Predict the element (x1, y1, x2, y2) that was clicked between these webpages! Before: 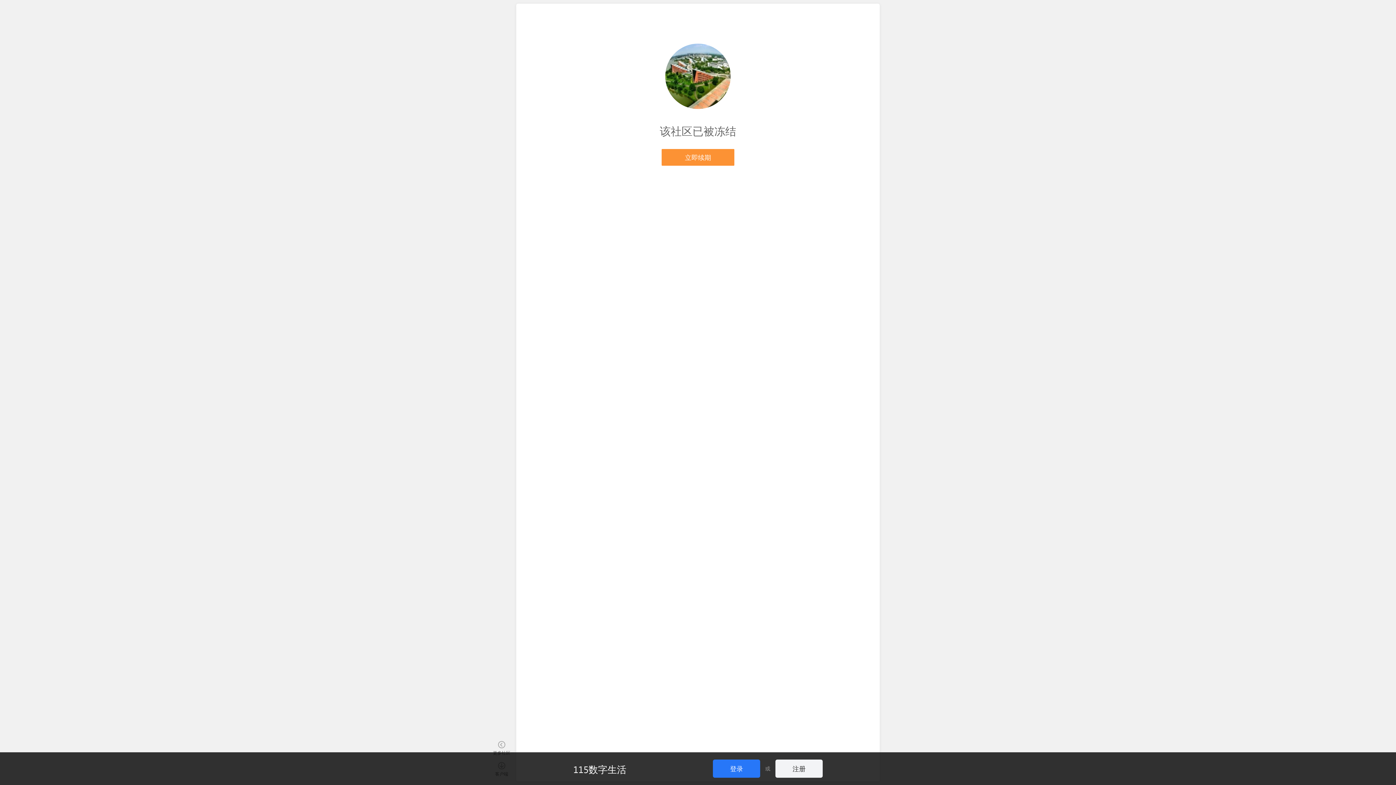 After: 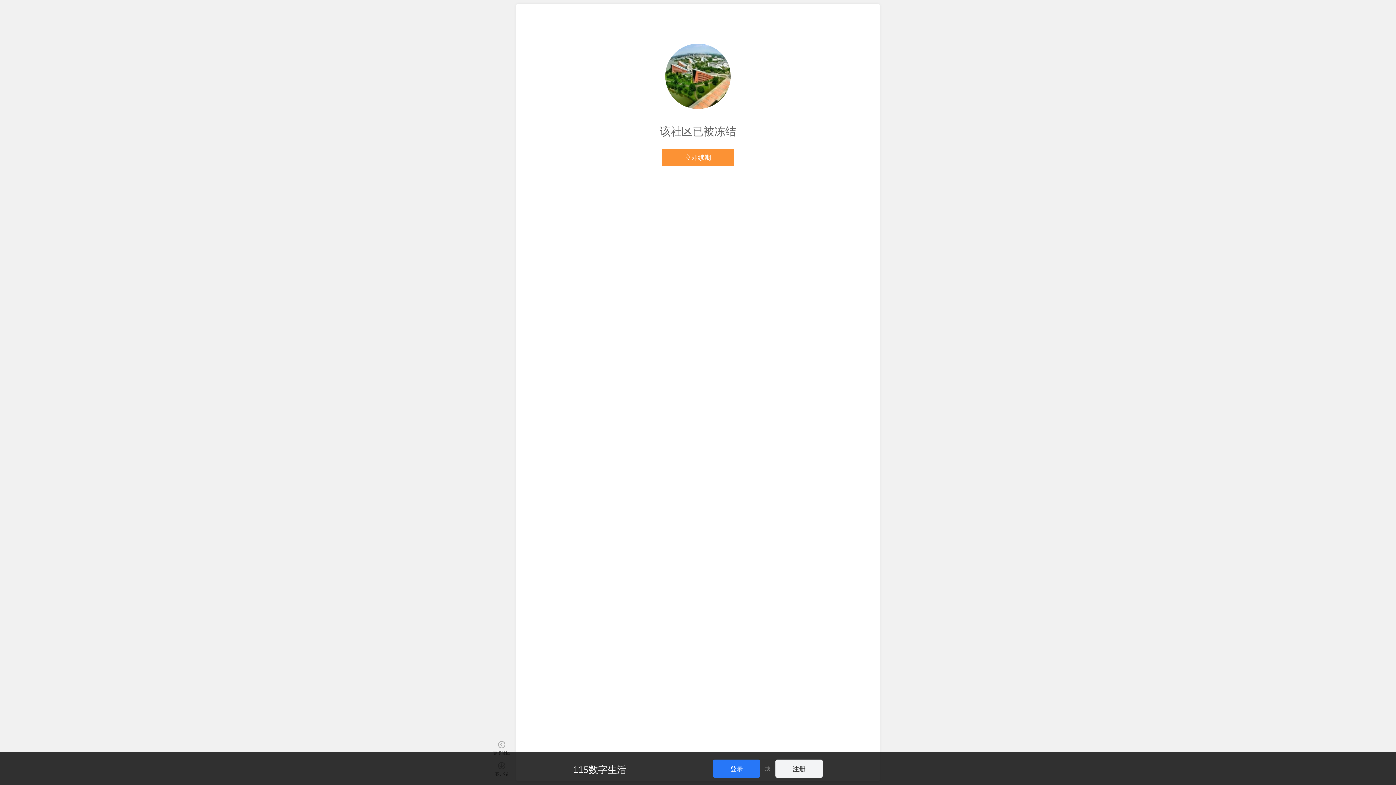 Action: label: 115数字生活 bbox: (573, 764, 700, 774)